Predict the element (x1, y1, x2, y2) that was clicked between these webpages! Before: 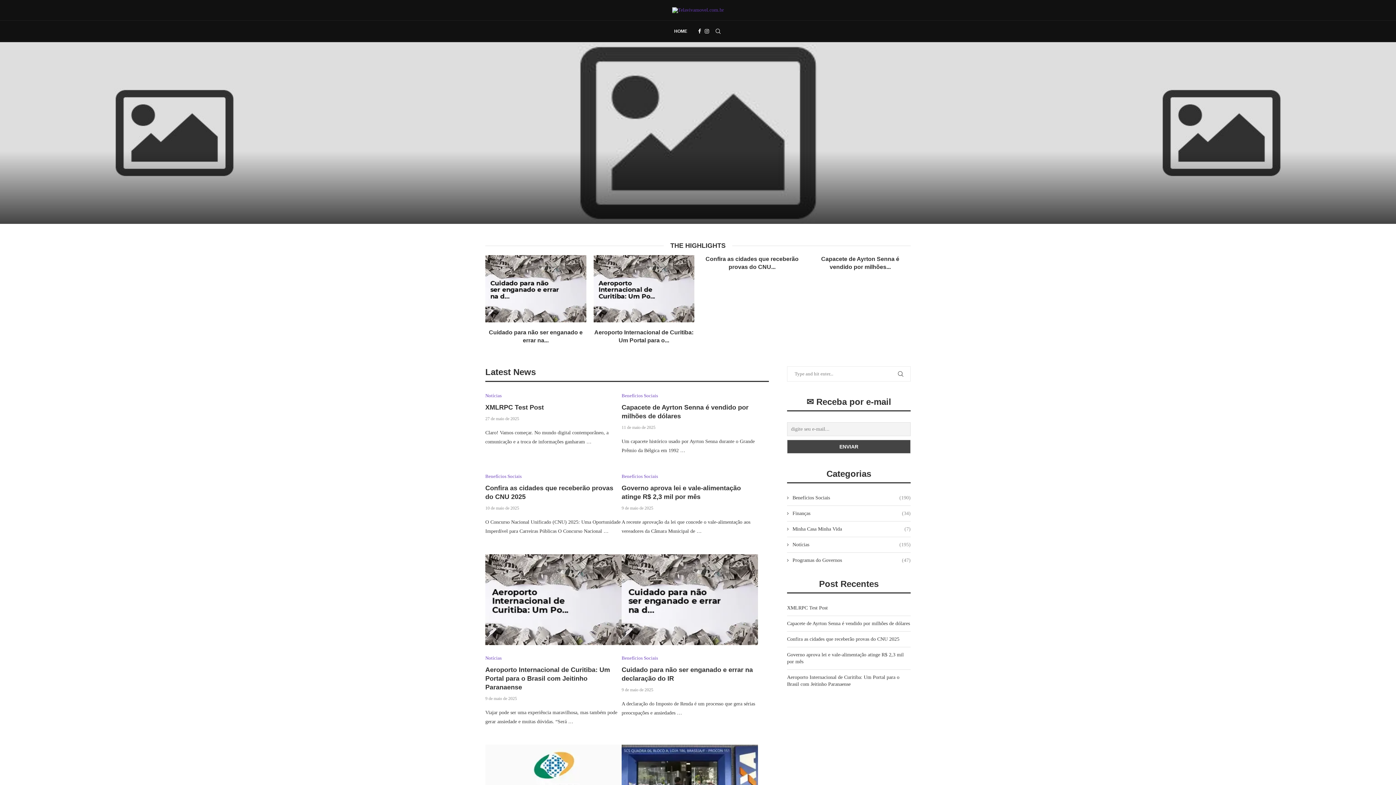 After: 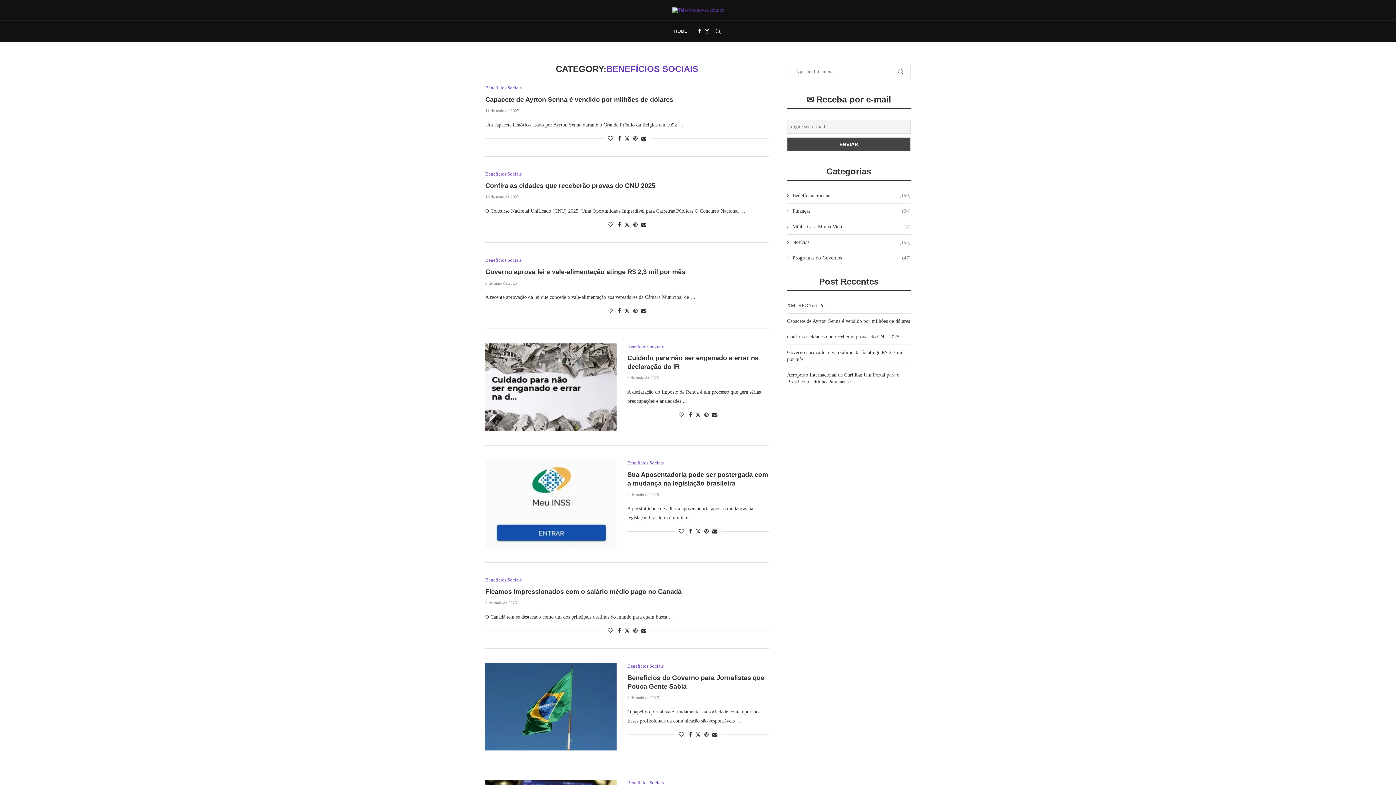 Action: label: Benefícios Sociais
(190) bbox: (787, 494, 910, 501)